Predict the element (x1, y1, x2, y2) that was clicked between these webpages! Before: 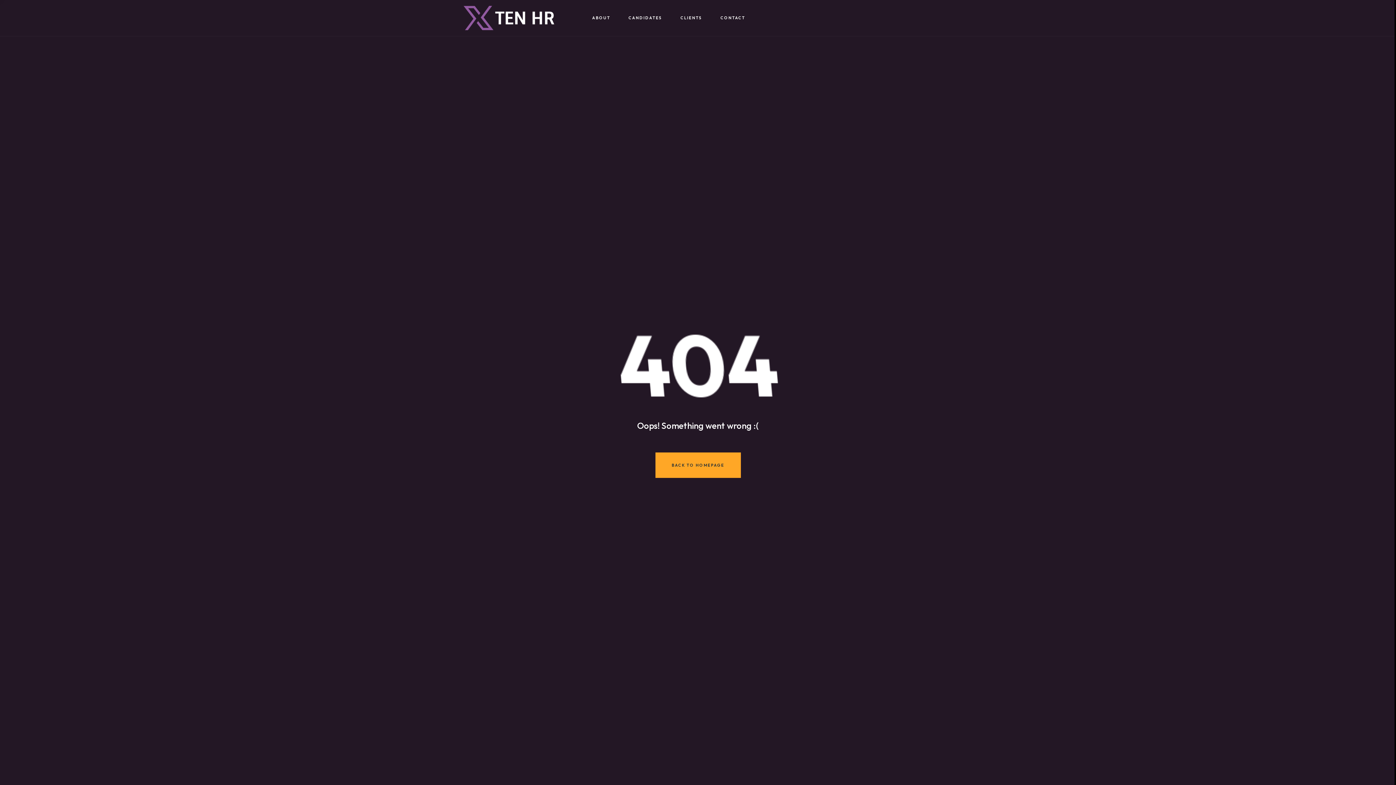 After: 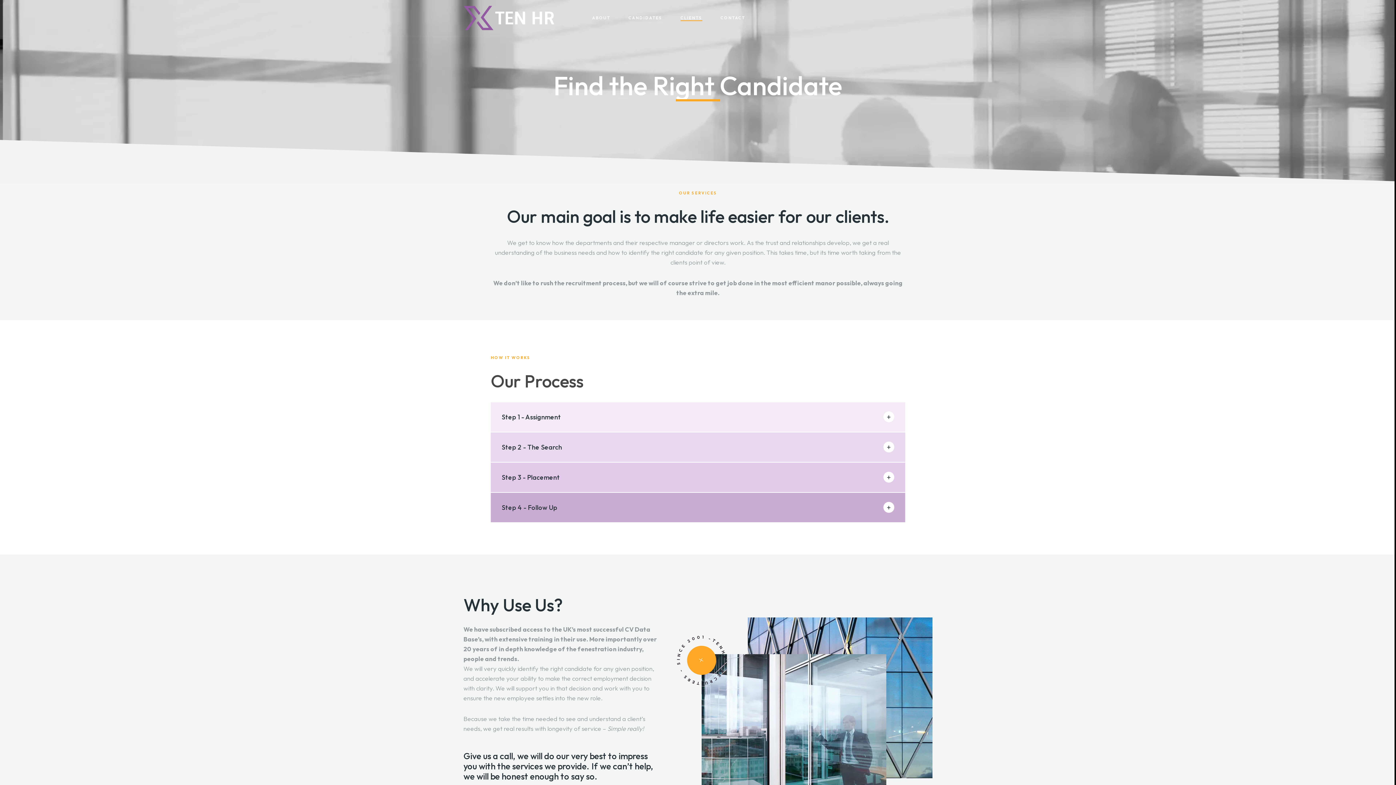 Action: bbox: (680, 16, 702, 20) label: CLIENTS